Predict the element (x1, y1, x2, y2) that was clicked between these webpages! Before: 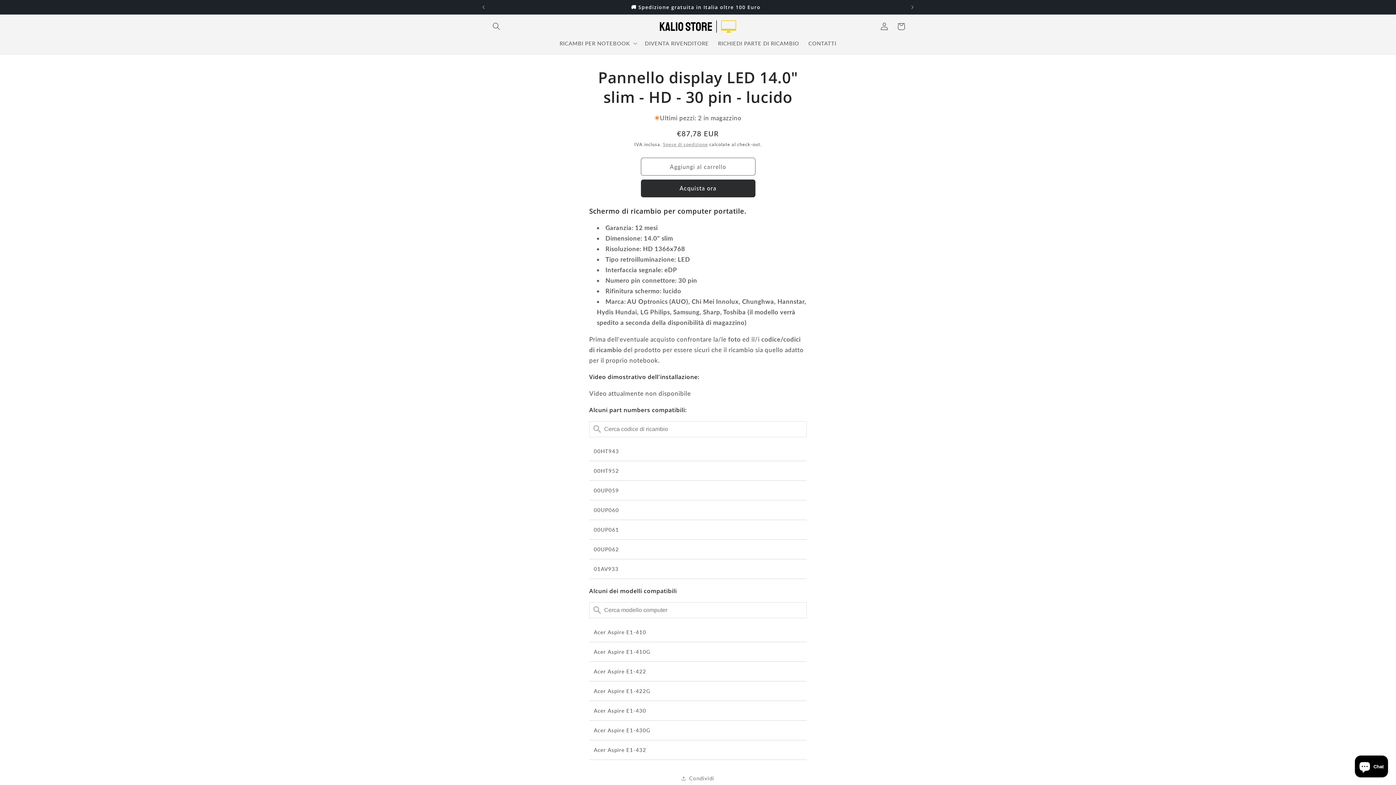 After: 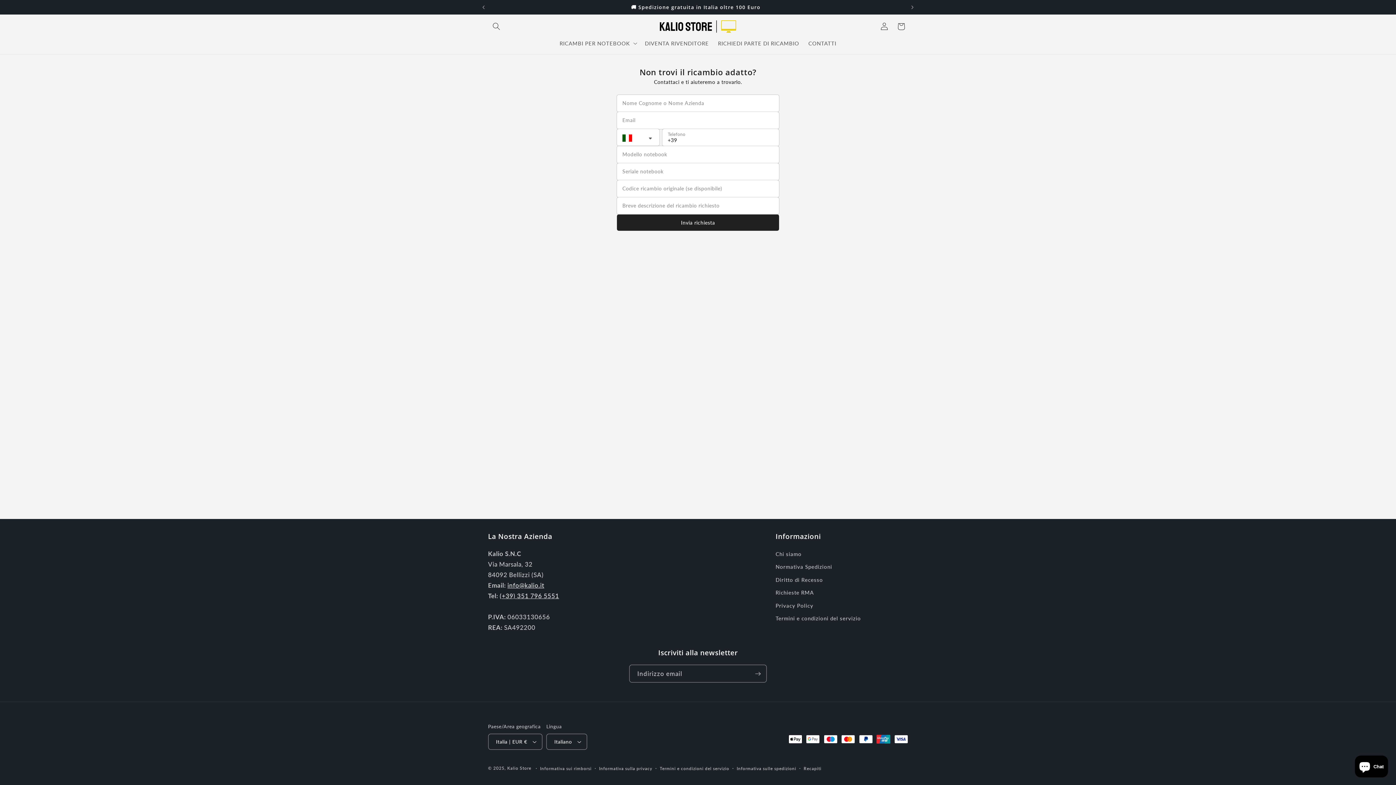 Action: bbox: (713, 35, 804, 51) label: RICHIEDI PARTE DI RICAMBIO